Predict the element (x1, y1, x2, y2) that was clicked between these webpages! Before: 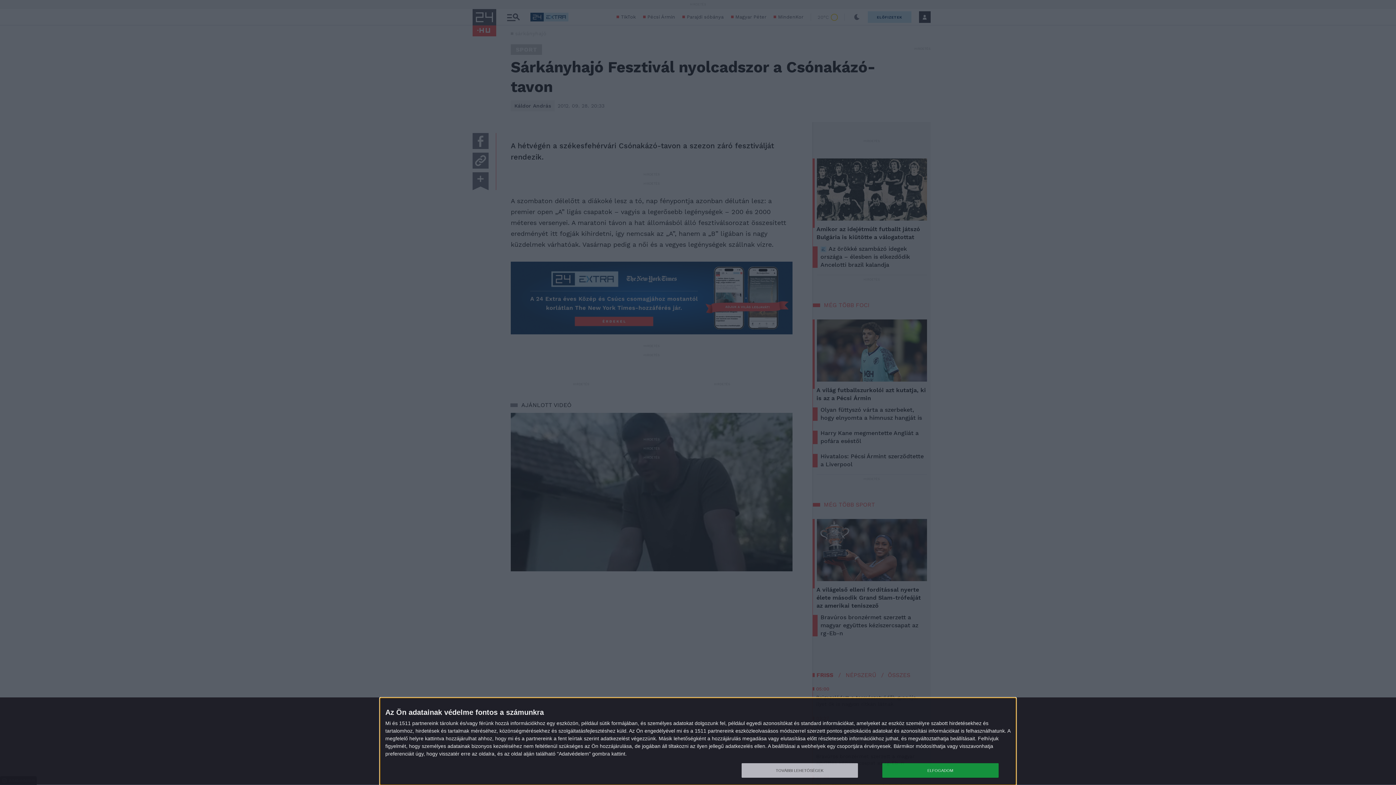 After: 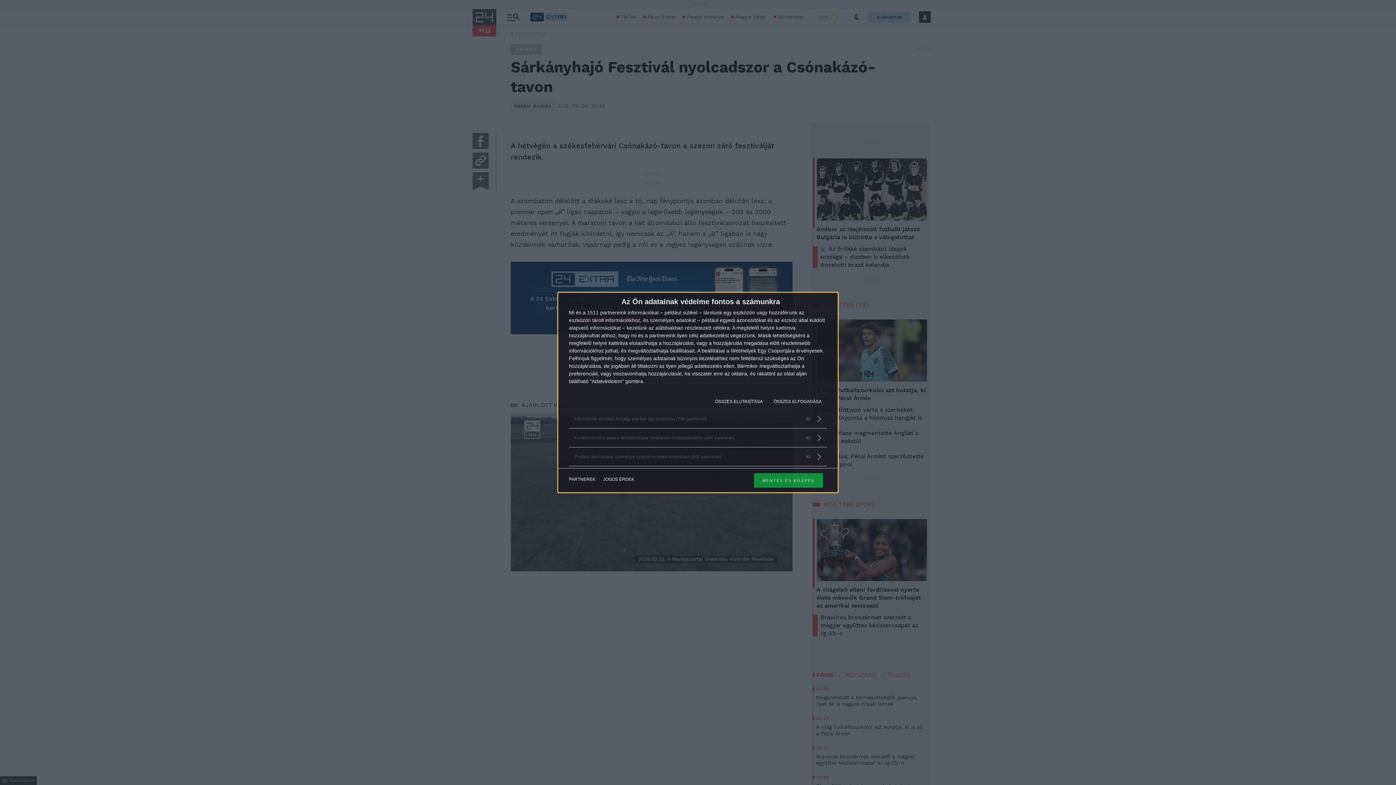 Action: bbox: (741, 763, 858, 778) label: TOVÁBBI LEHETŐSÉGEK